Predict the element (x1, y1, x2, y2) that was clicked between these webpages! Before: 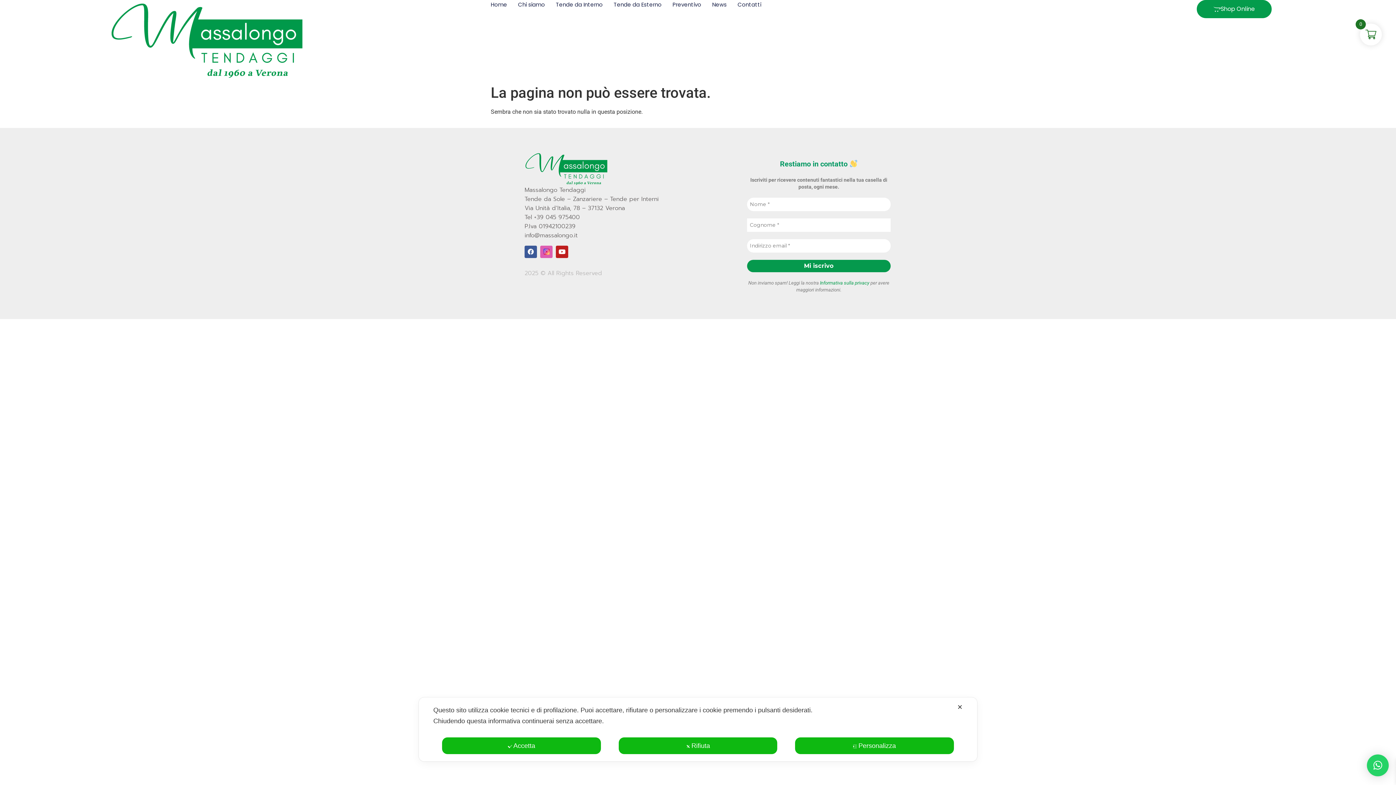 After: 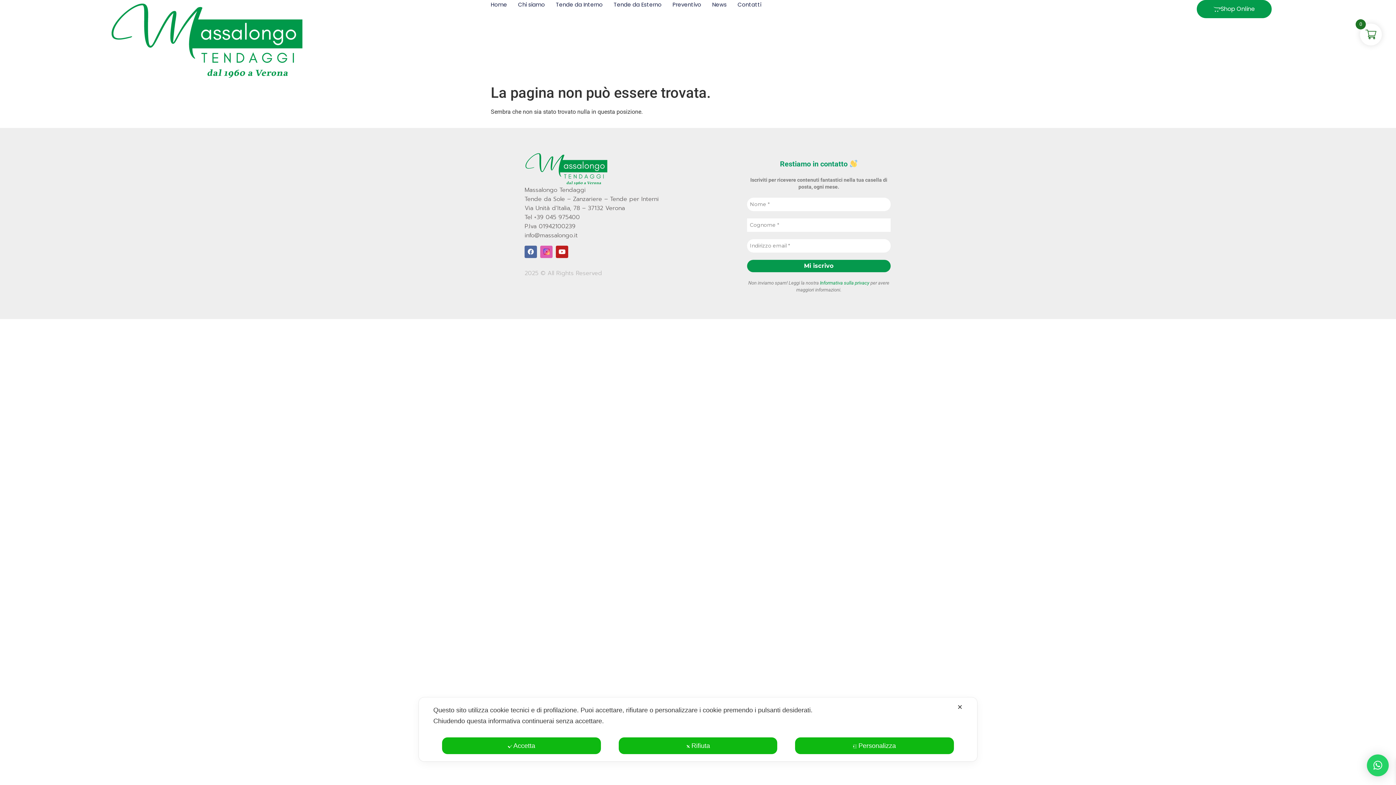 Action: label: Facebook bbox: (524, 245, 537, 258)